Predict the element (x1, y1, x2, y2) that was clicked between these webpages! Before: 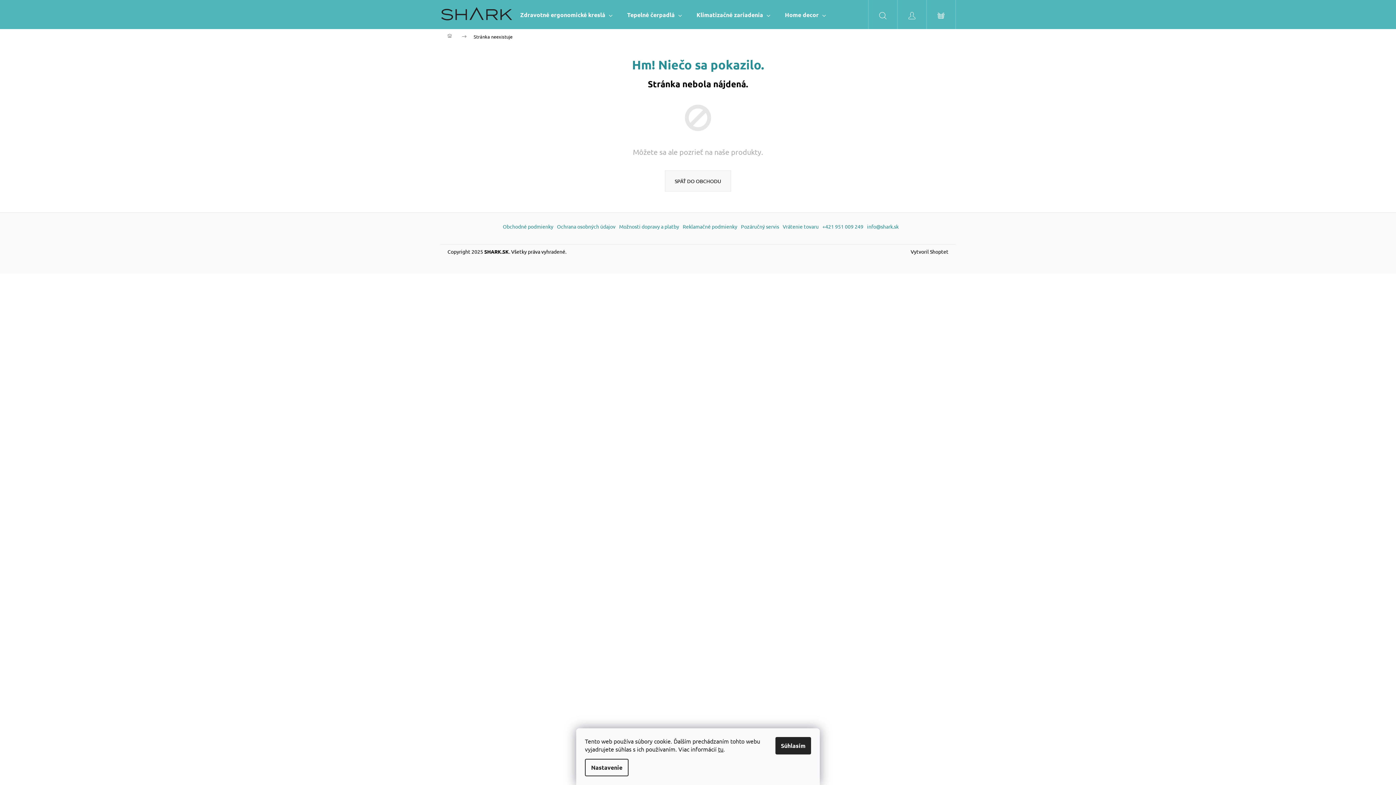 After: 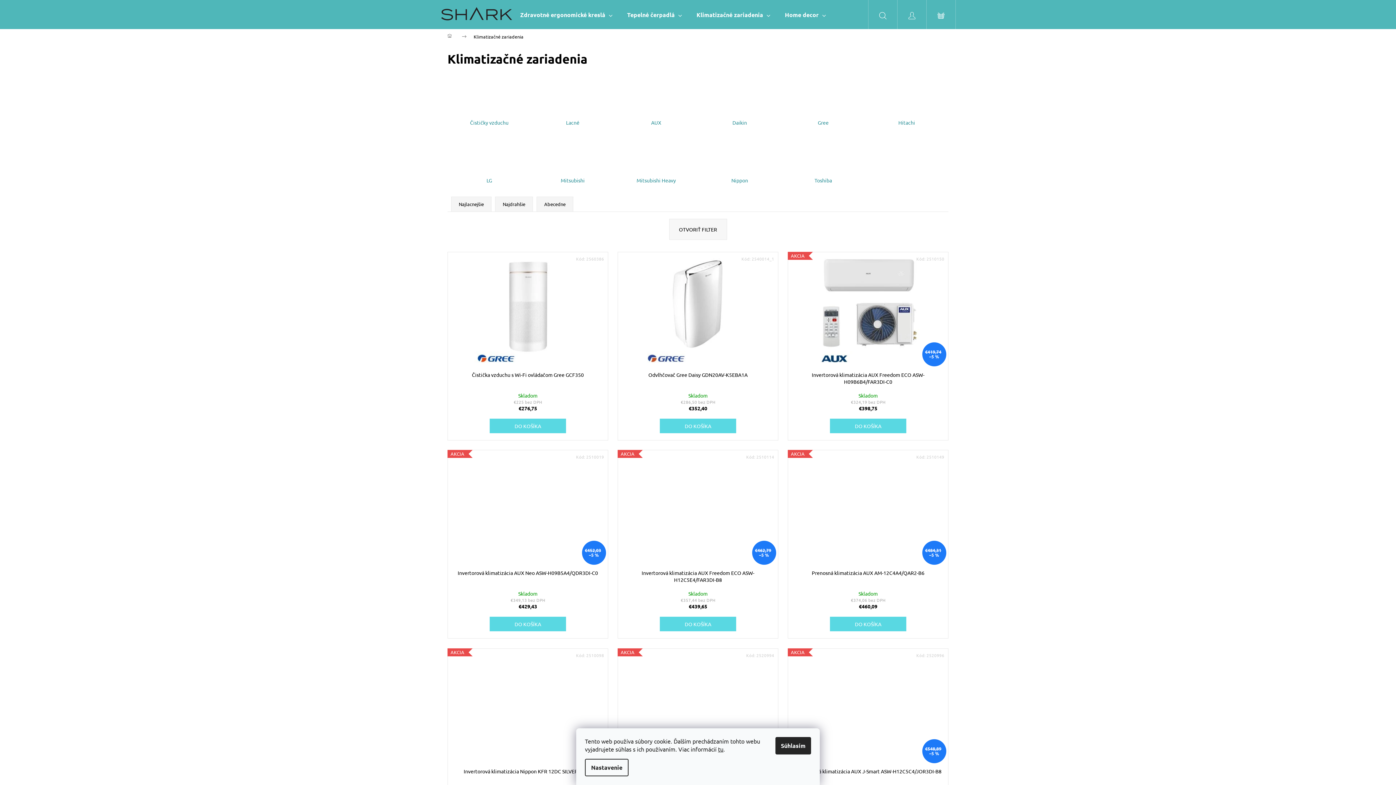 Action: label: Klimatizačné zariadenia bbox: (689, 0, 777, 29)